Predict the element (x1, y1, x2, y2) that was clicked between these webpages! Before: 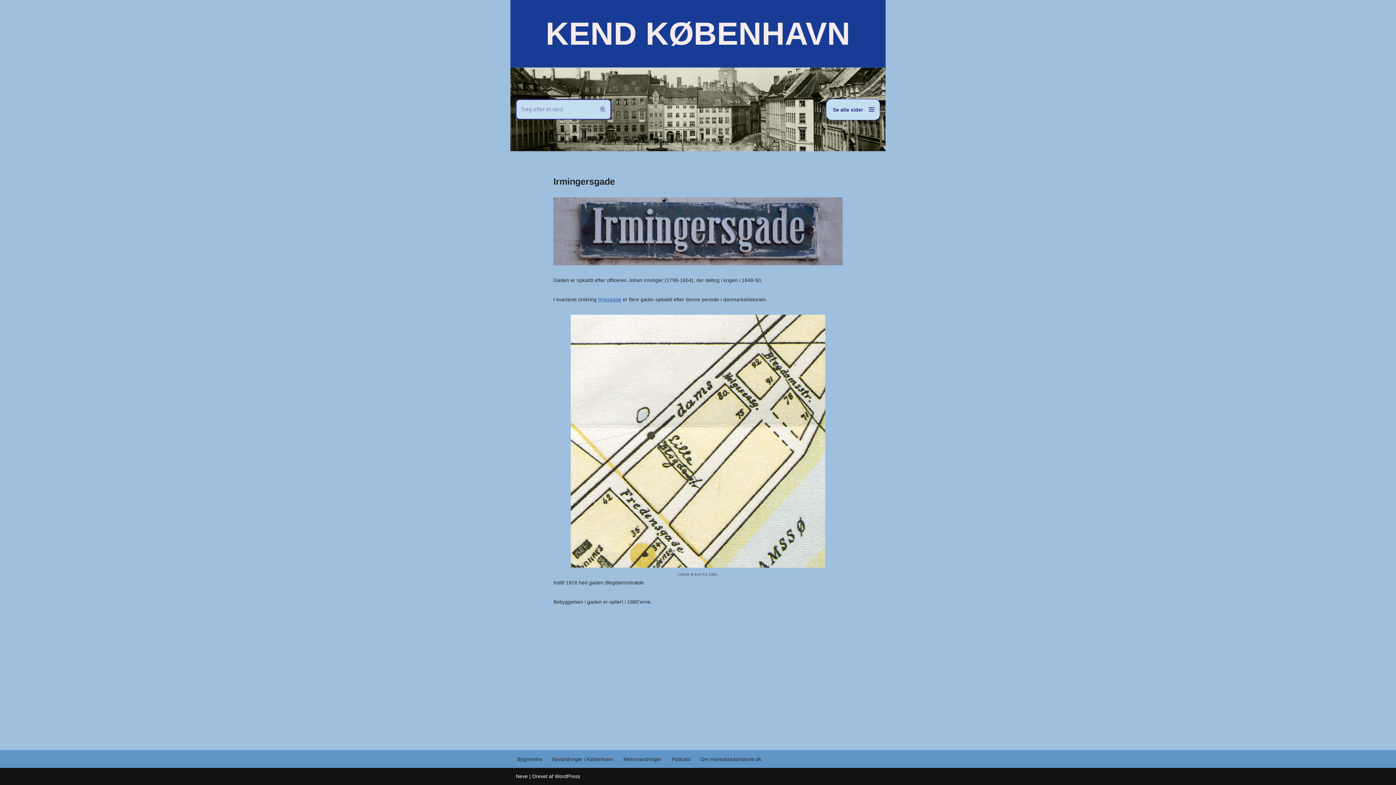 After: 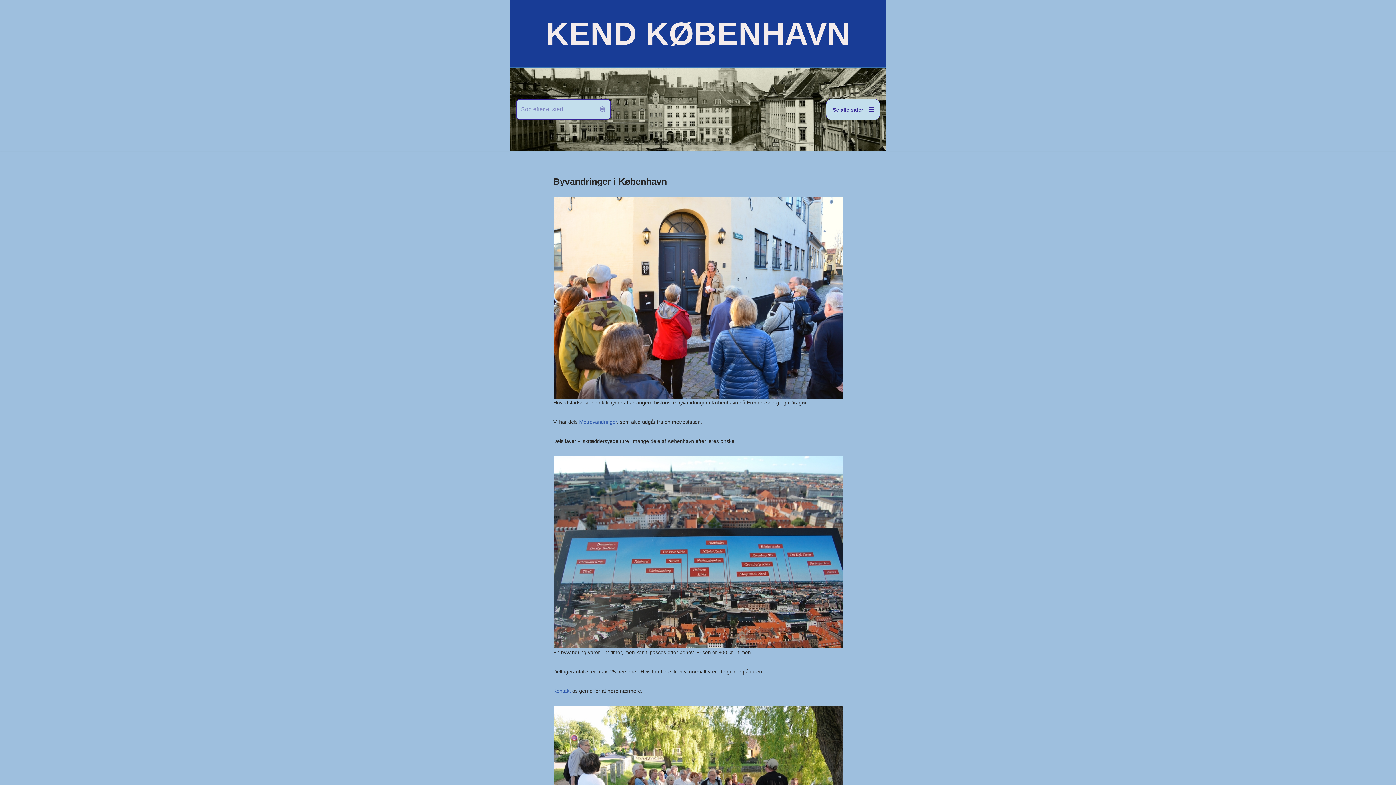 Action: label: Byvandringer i København bbox: (552, 754, 613, 764)